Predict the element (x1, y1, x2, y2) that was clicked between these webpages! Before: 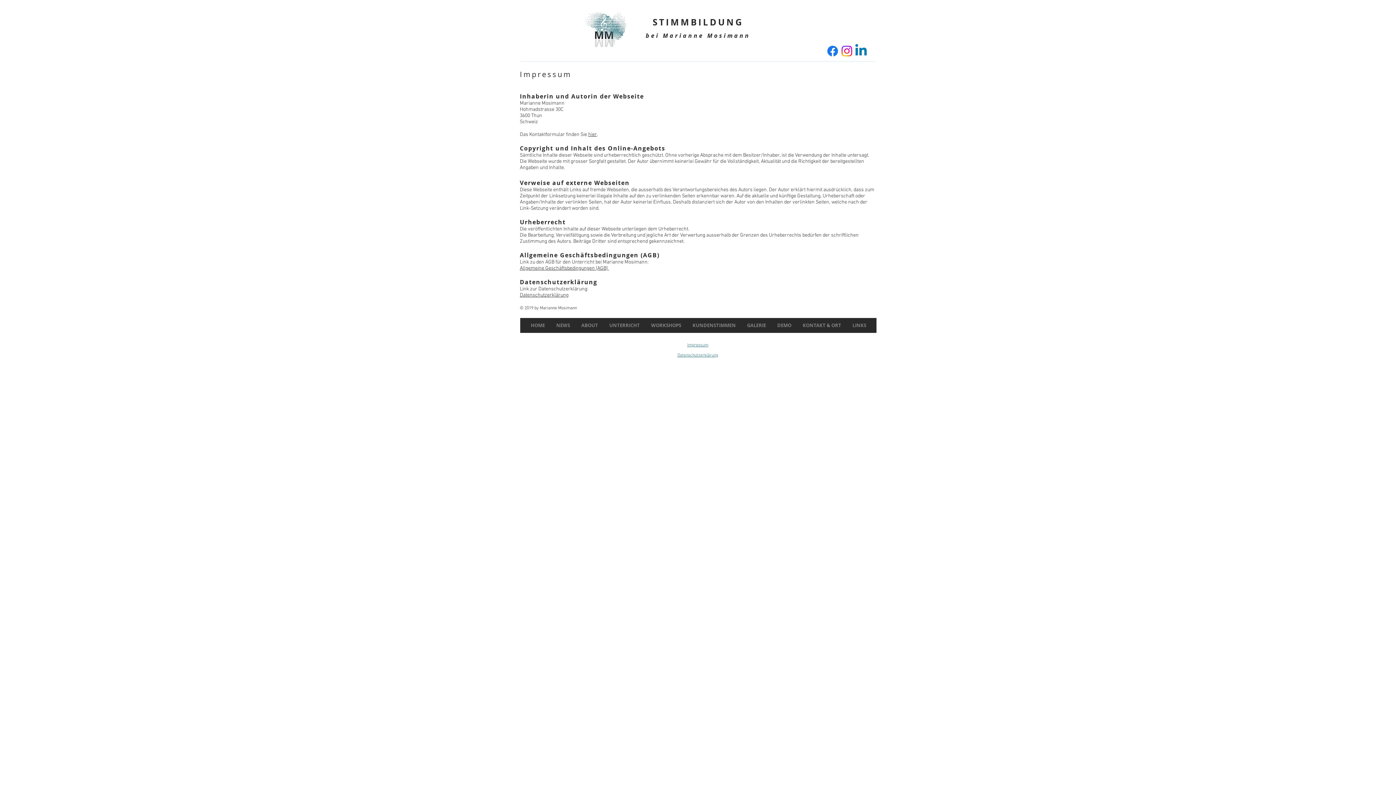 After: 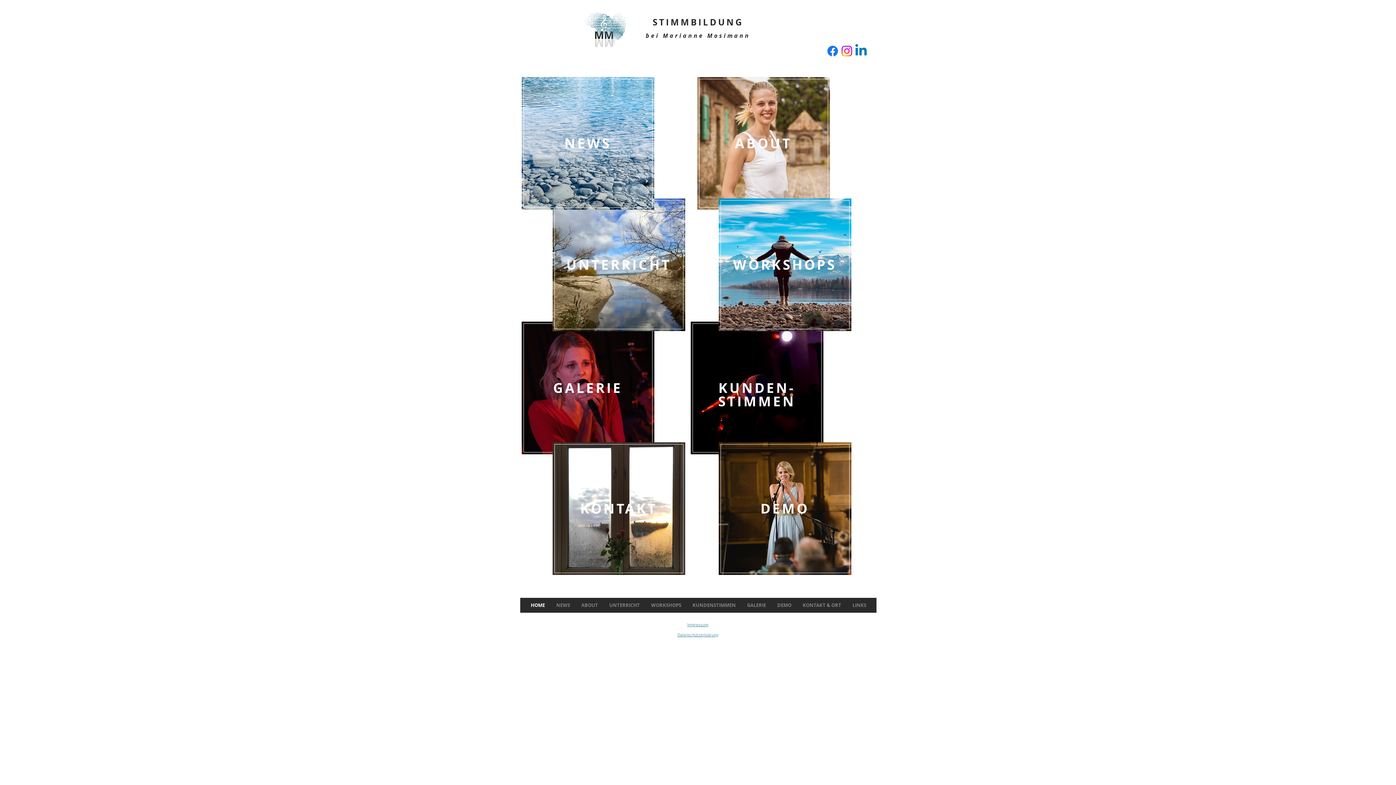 Action: bbox: (584, 0, 626, 58)